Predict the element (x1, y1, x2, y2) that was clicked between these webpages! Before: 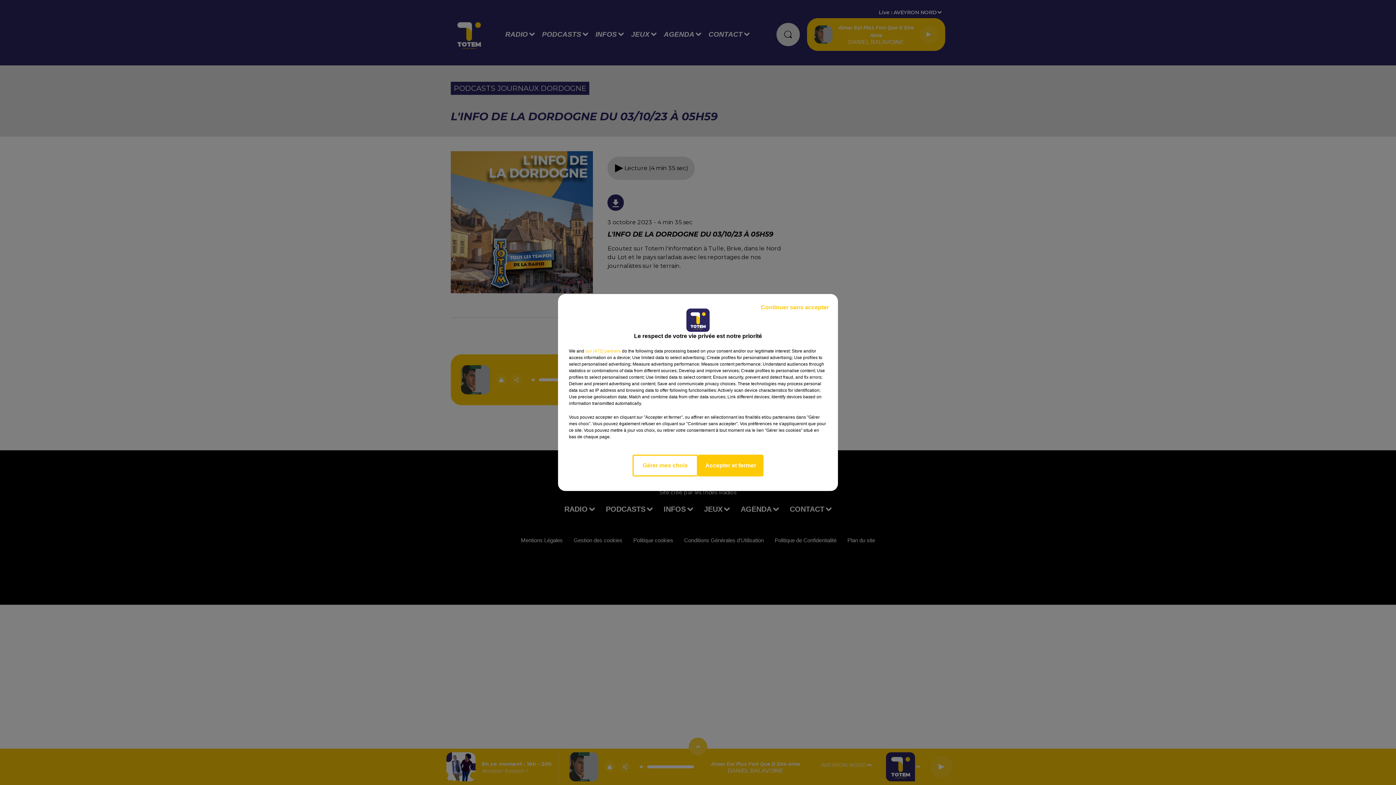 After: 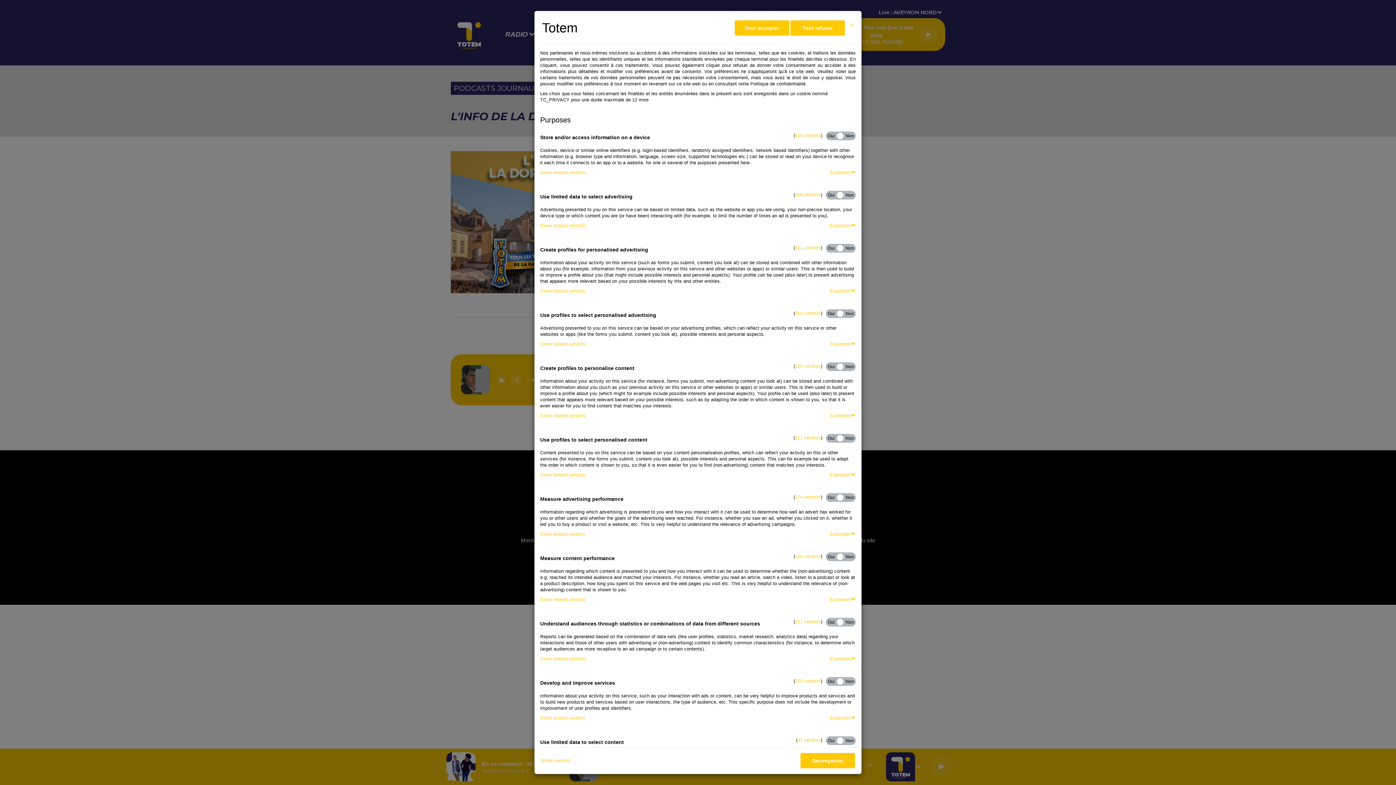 Action: label: Gérer mes choix bbox: (632, 454, 698, 476)